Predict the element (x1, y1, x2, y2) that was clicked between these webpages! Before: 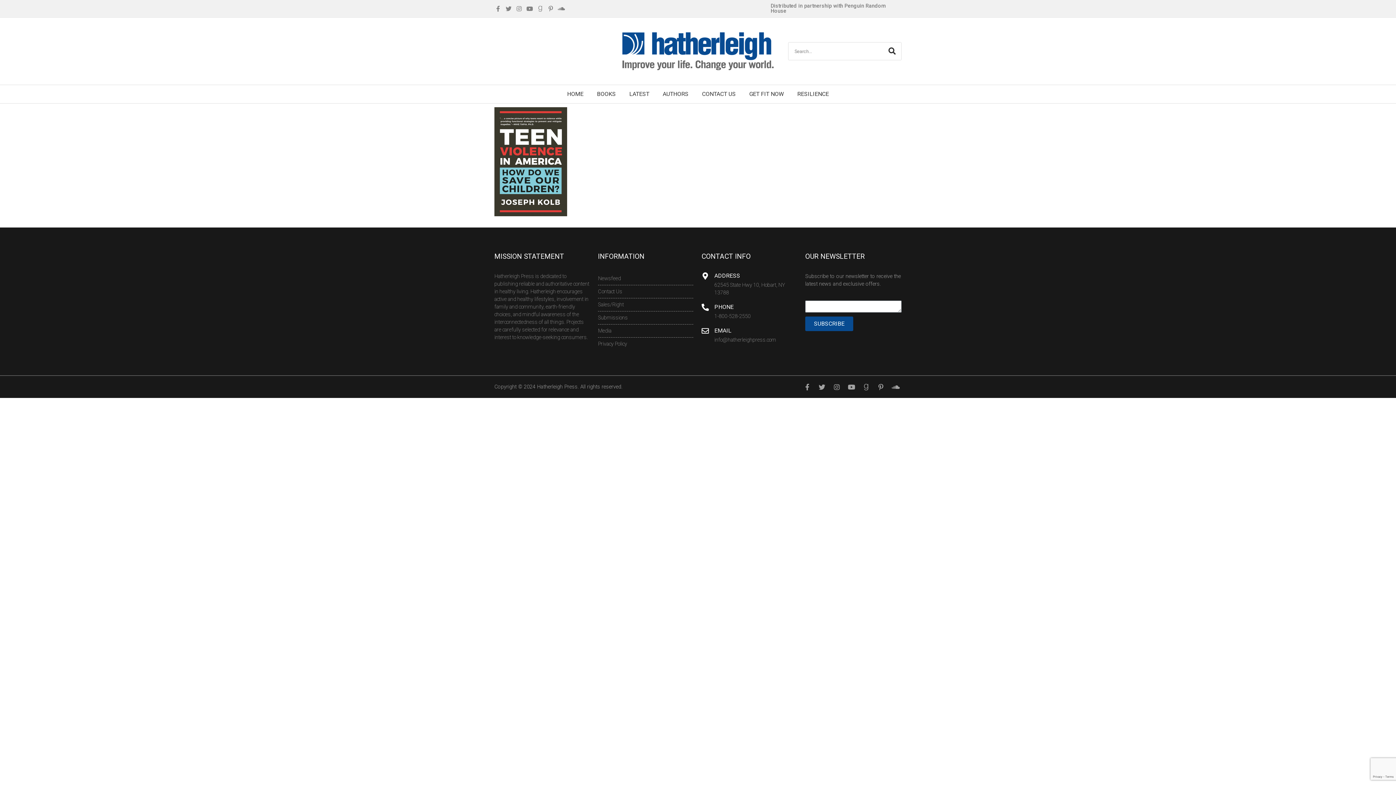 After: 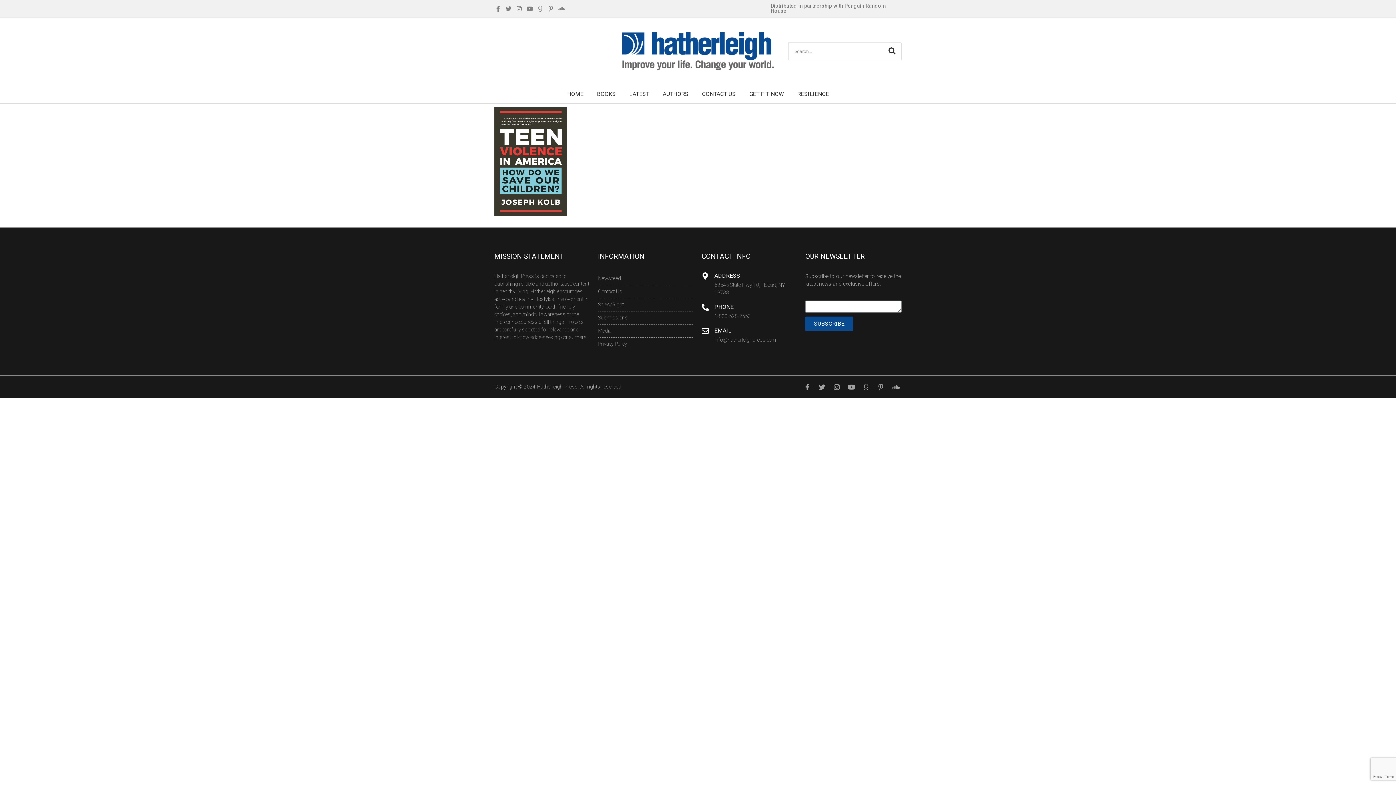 Action: bbox: (714, 327, 731, 334) label: EMAIL